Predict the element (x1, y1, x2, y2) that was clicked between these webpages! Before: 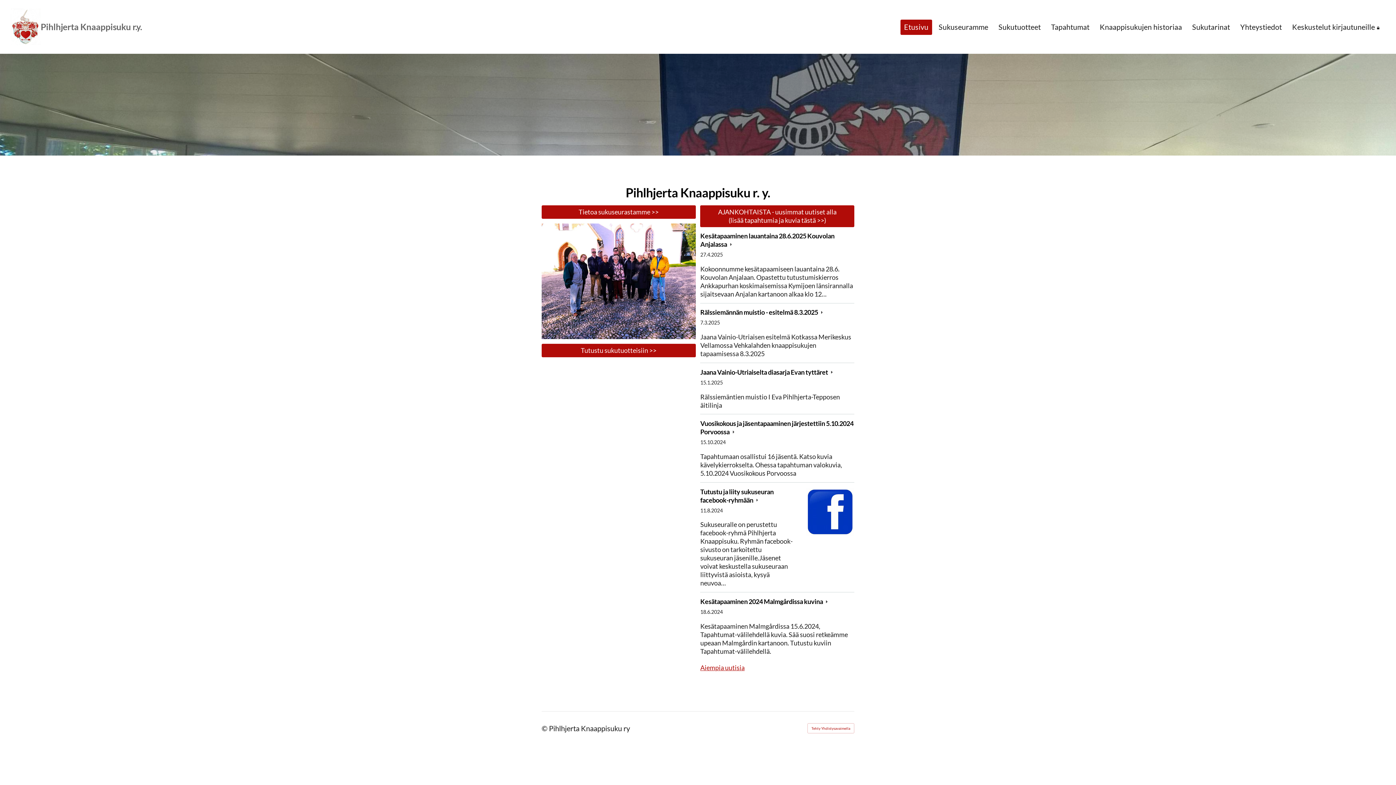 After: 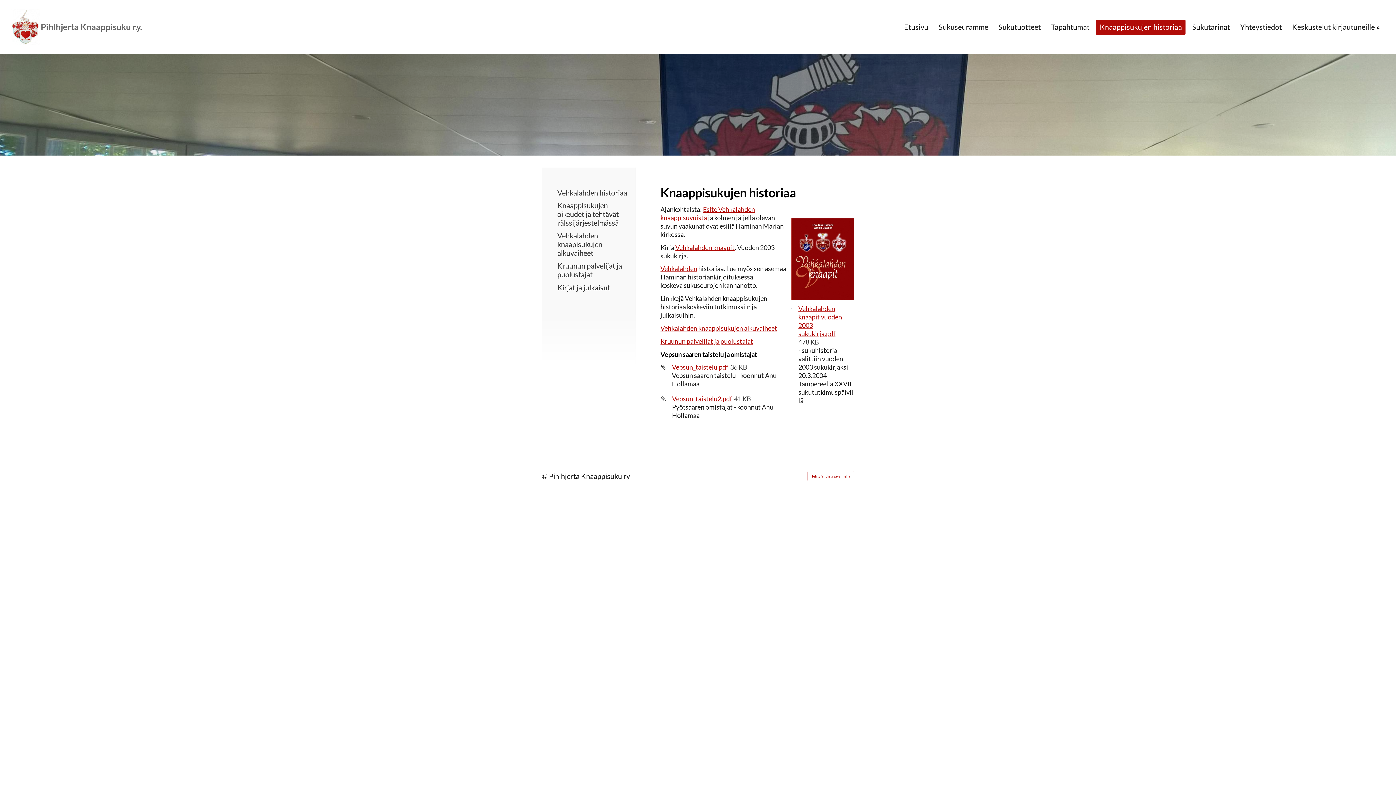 Action: label: Knaappisukujen historiaa bbox: (1096, 19, 1185, 34)